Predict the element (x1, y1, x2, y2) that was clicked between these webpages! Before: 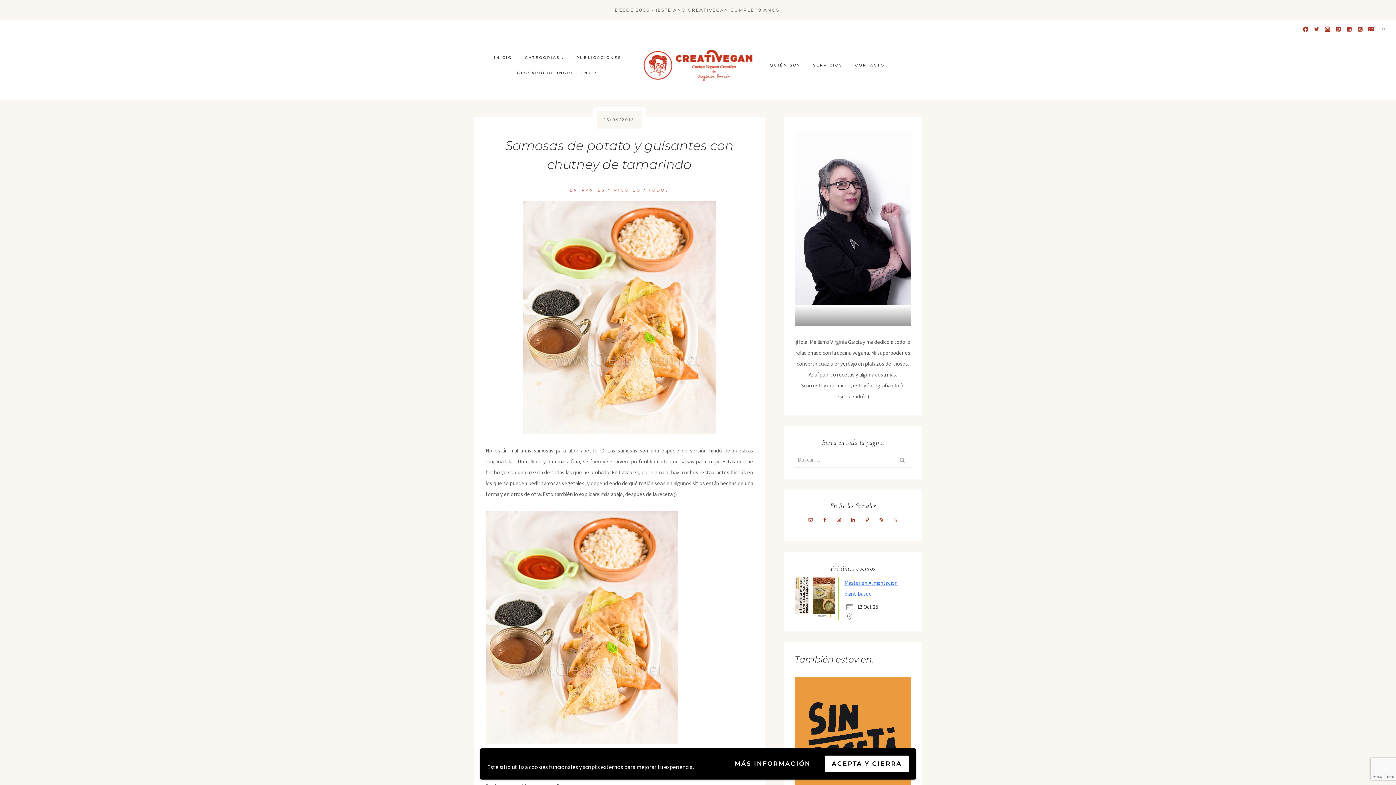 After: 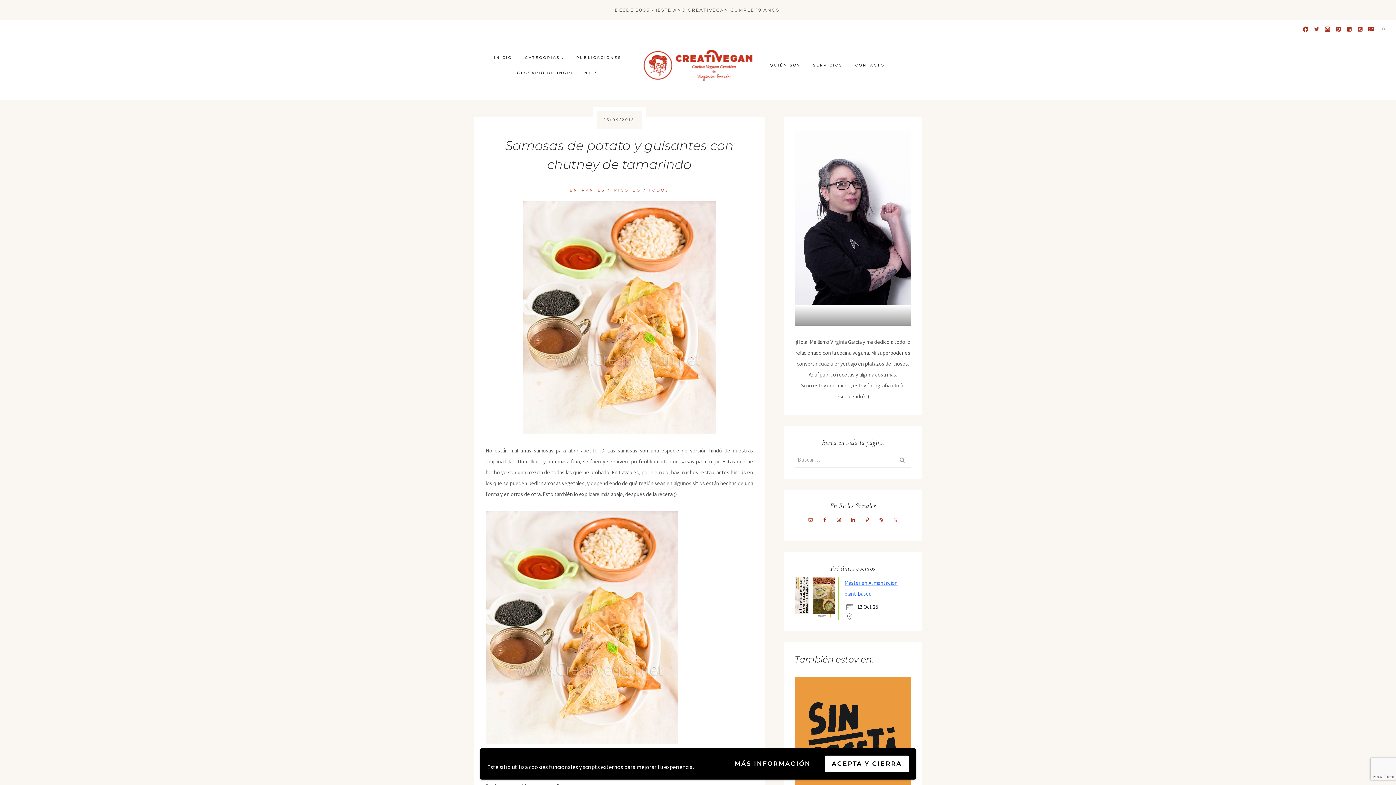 Action: label: Instagram bbox: (1322, 23, 1333, 34)